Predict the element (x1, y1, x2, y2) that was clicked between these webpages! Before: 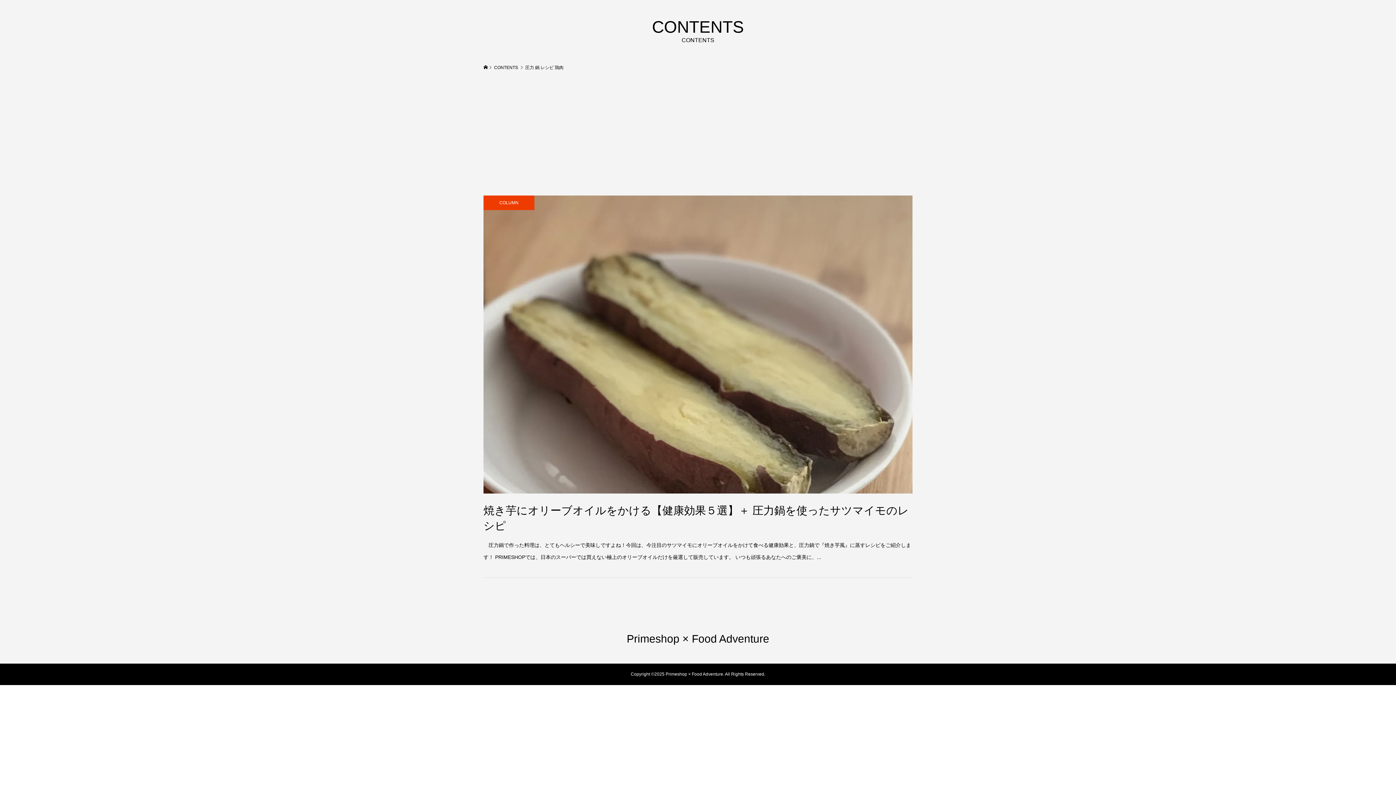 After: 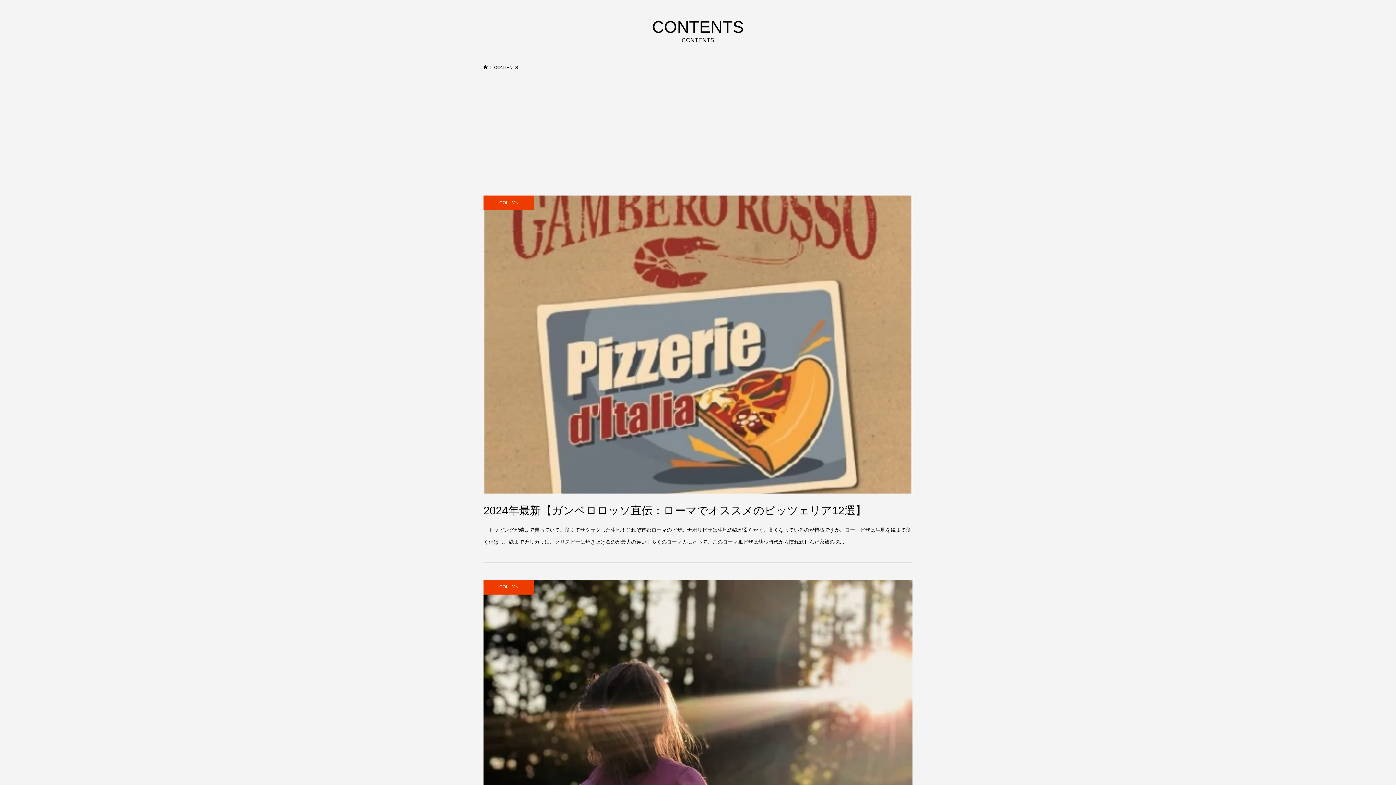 Action: label: CONTENTS  bbox: (494, 65, 519, 70)